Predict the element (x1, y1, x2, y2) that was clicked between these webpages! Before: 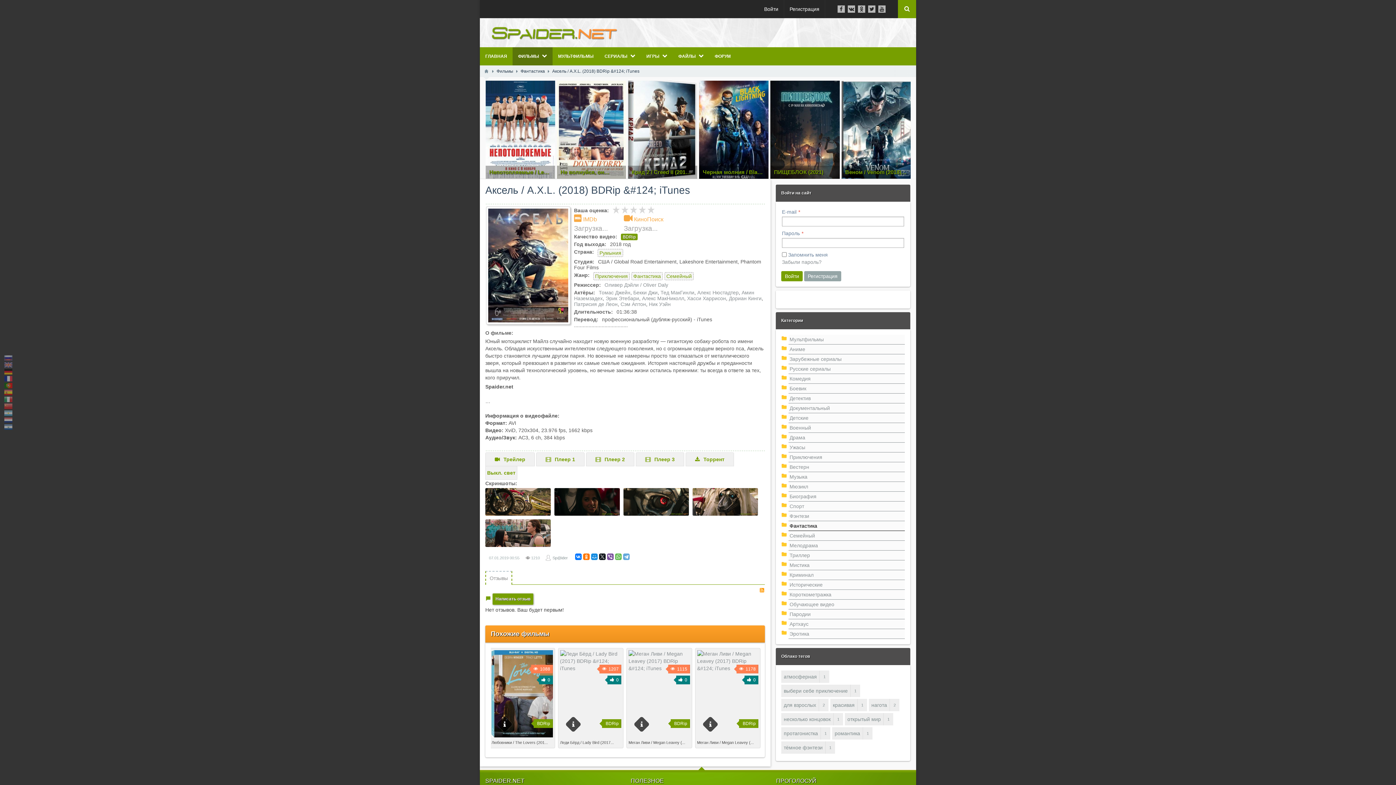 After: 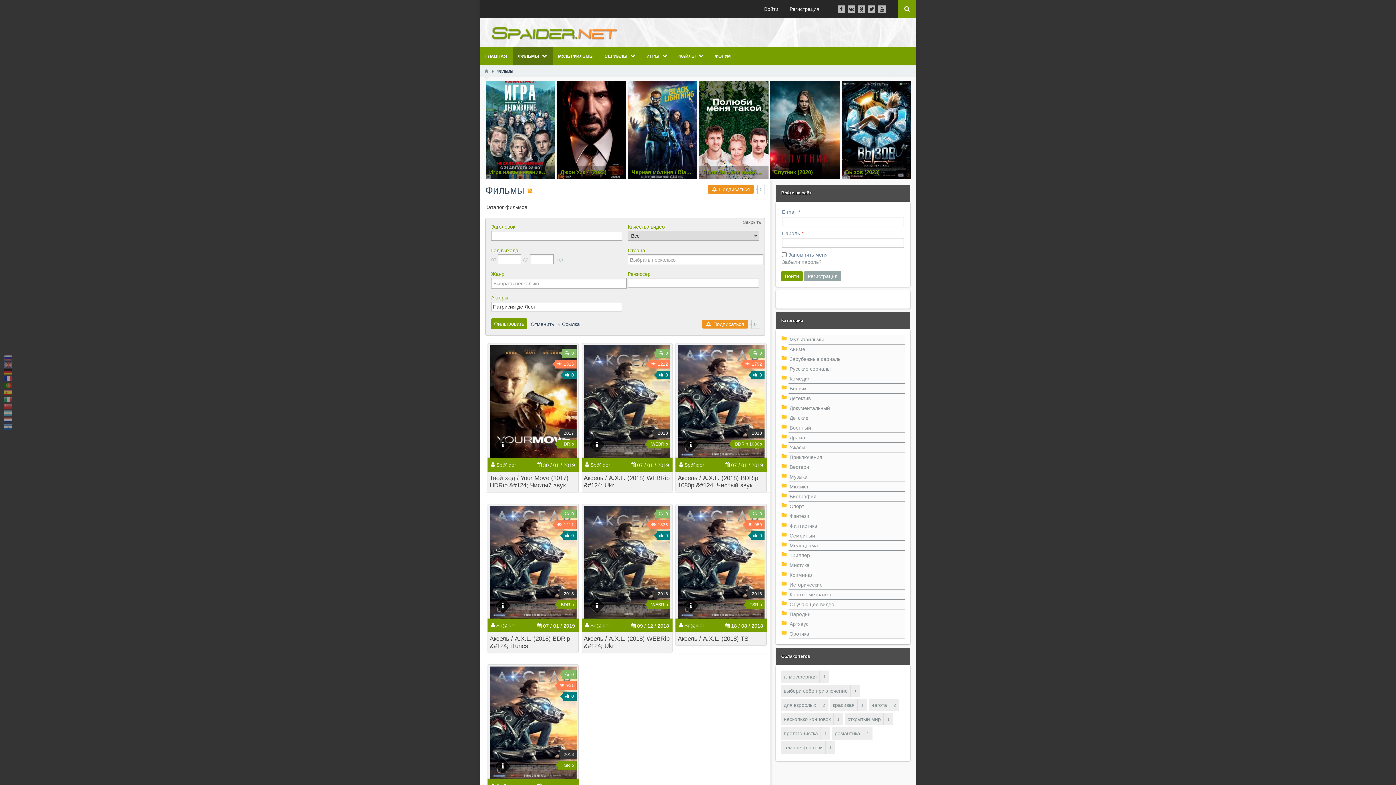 Action: bbox: (574, 301, 617, 307) label: Патрисия де Леон